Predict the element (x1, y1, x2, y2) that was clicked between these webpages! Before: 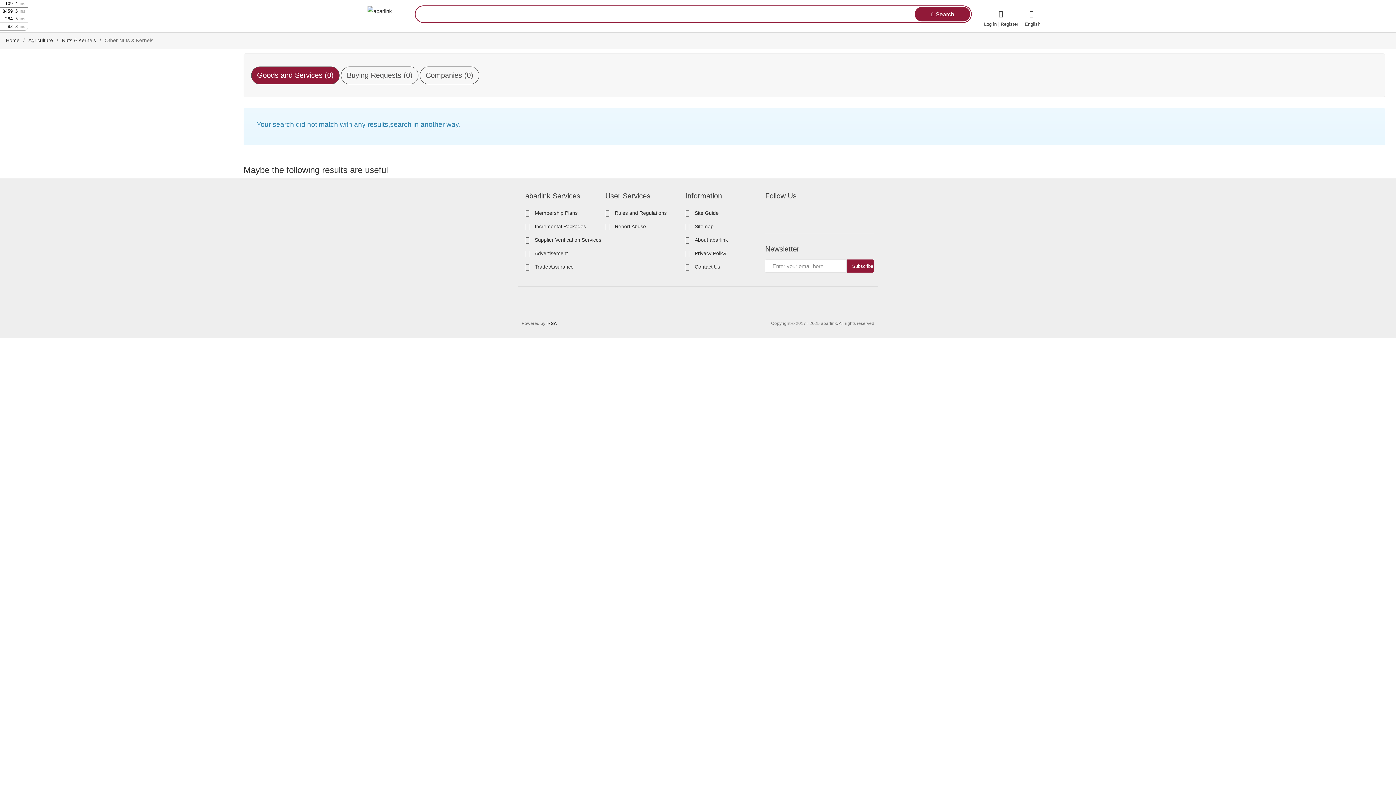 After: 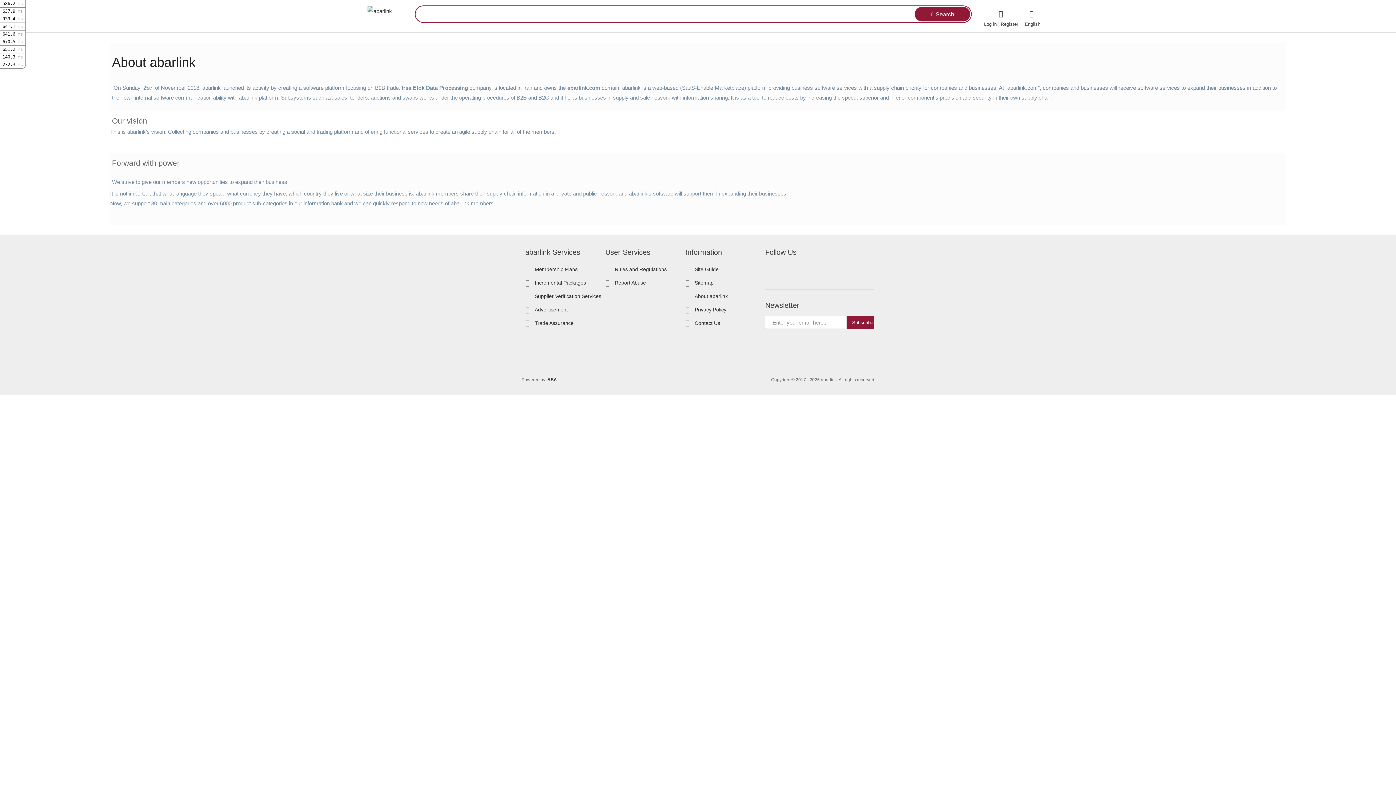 Action: label: About abarlink bbox: (691, 233, 731, 246)